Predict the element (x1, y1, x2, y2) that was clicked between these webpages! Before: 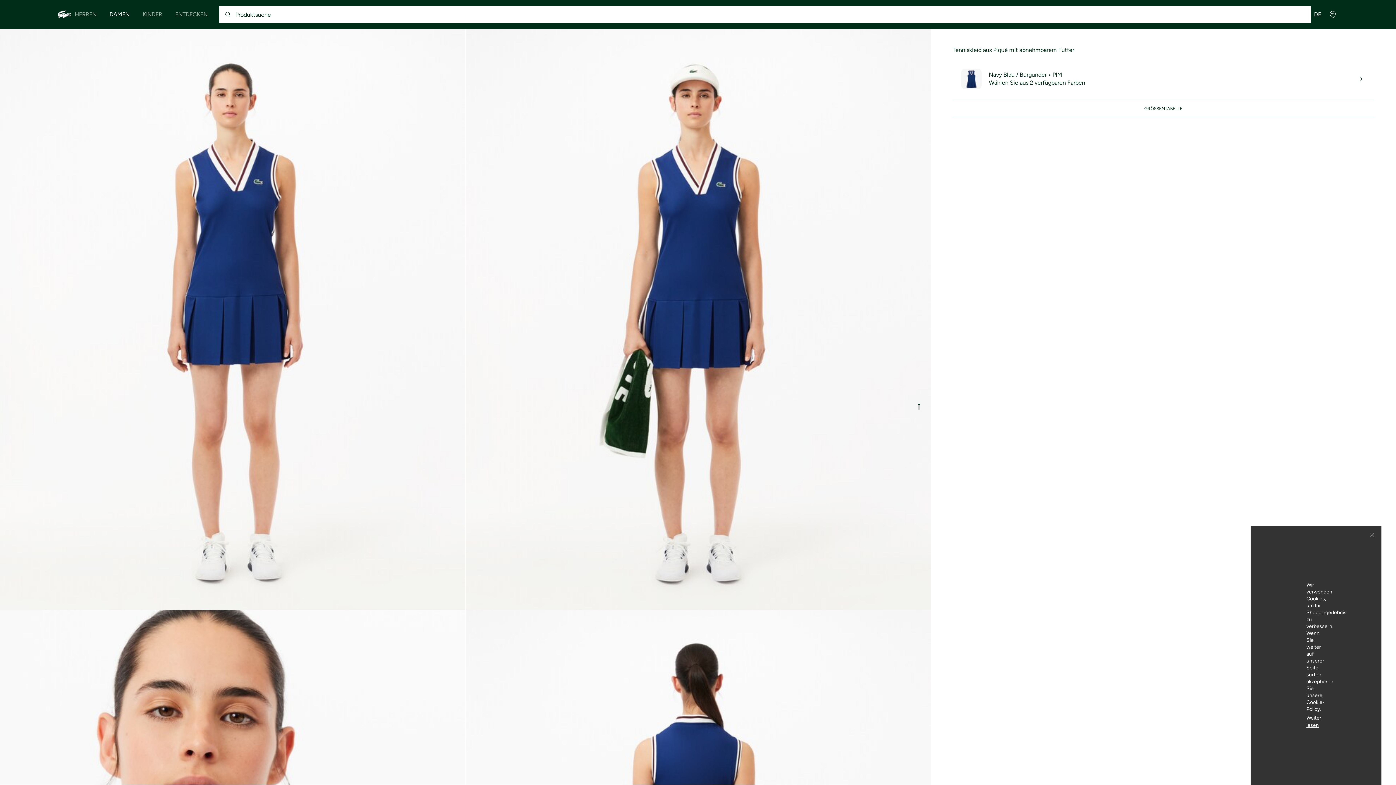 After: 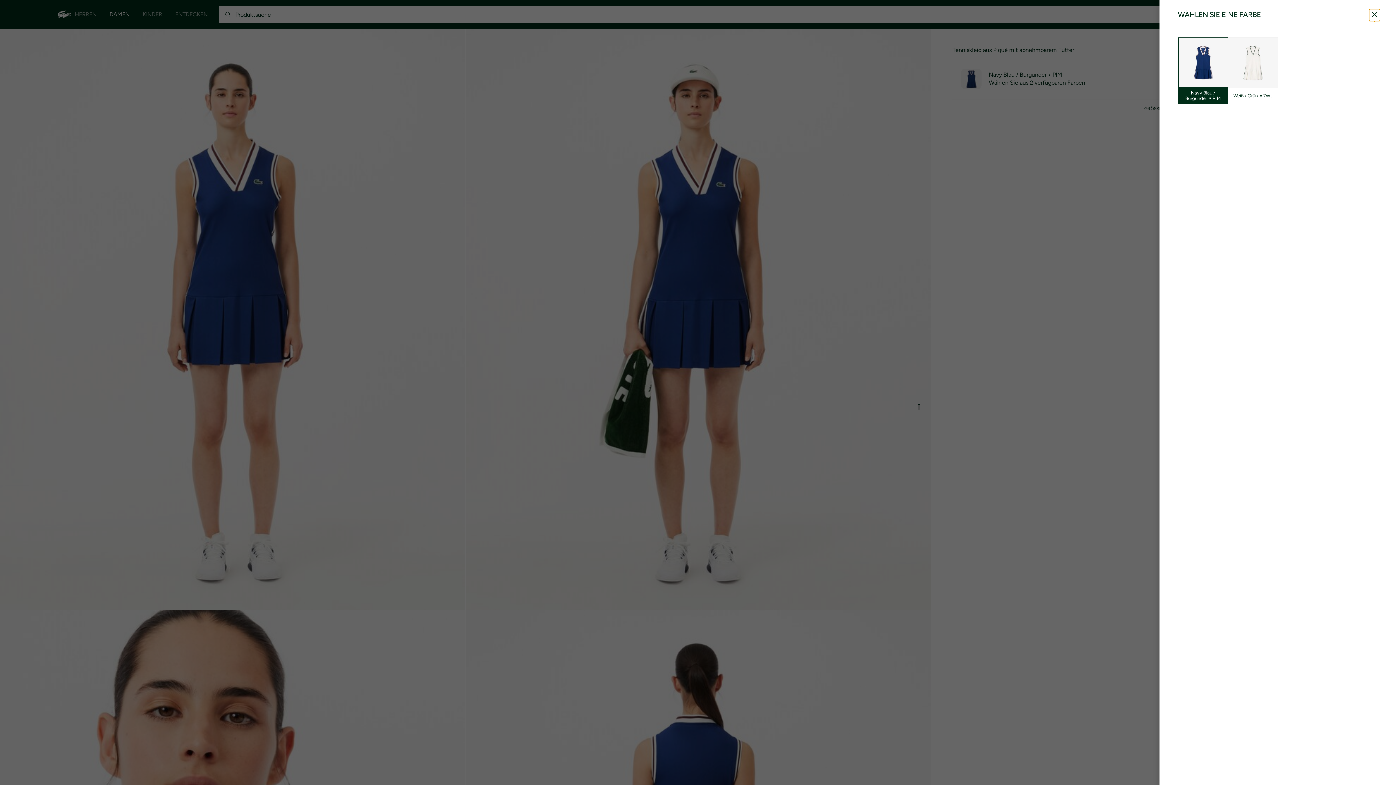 Action: label: Navy Blau / Burgunder • PIM
Wählen Sie aus 2 verfügbaren Farben bbox: (961, 57, 1365, 100)